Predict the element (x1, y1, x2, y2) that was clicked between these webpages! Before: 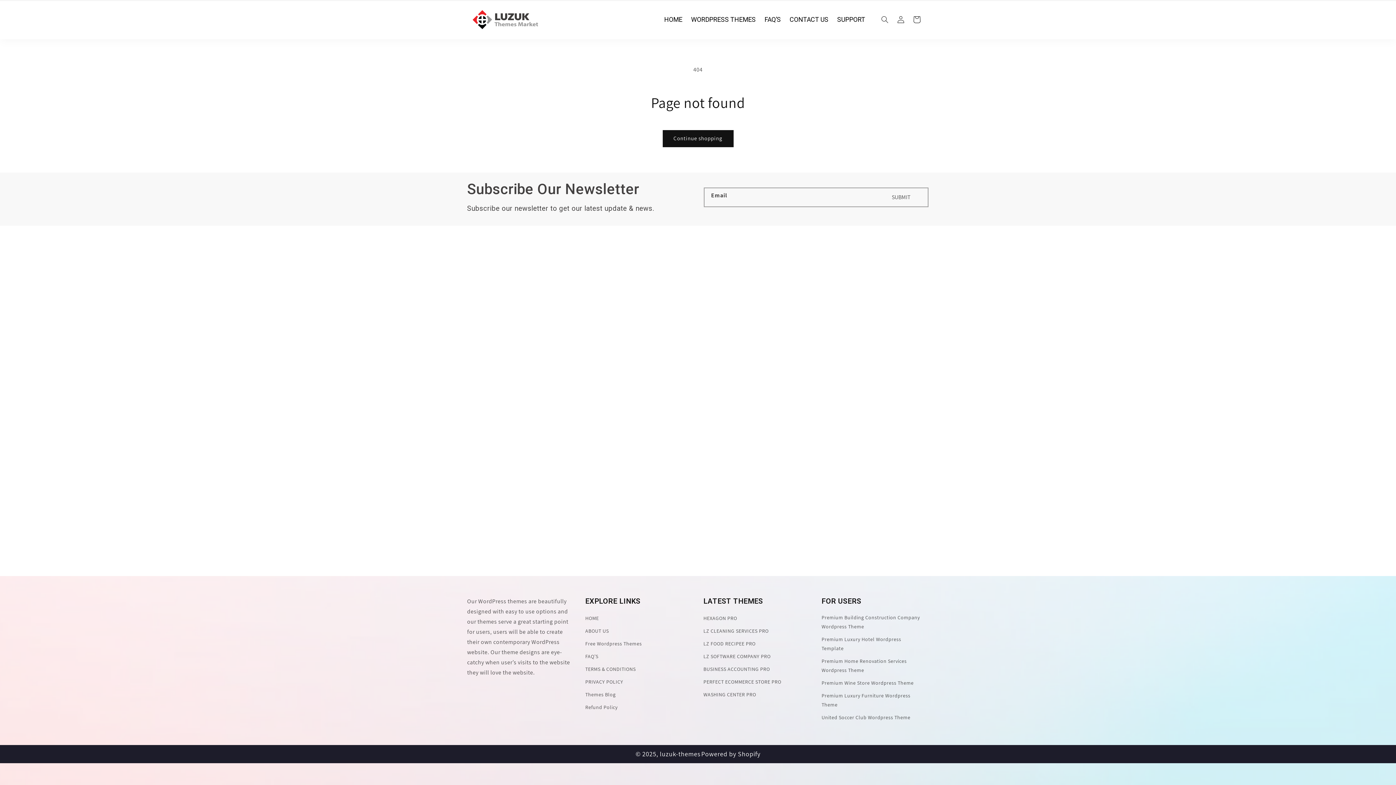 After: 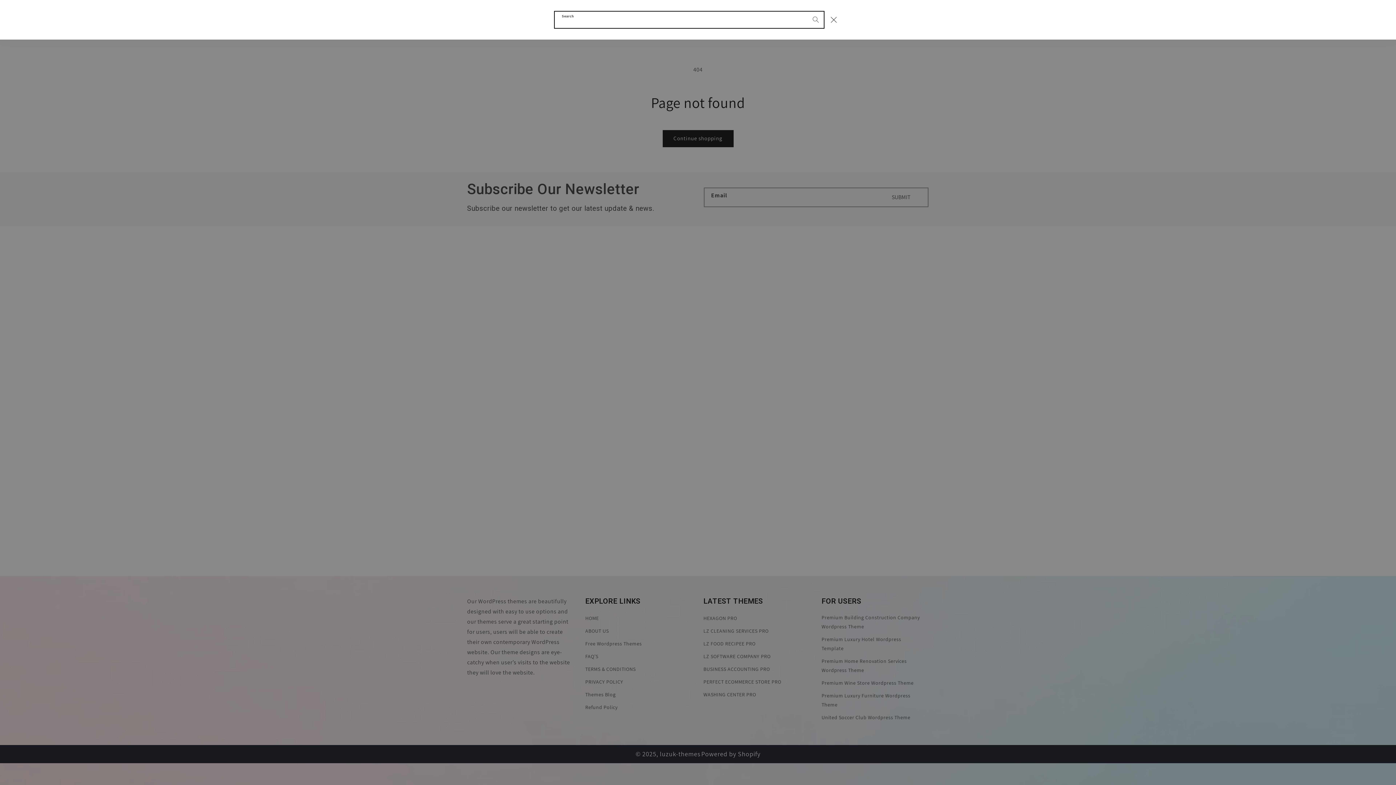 Action: bbox: (877, 11, 893, 27) label: Search